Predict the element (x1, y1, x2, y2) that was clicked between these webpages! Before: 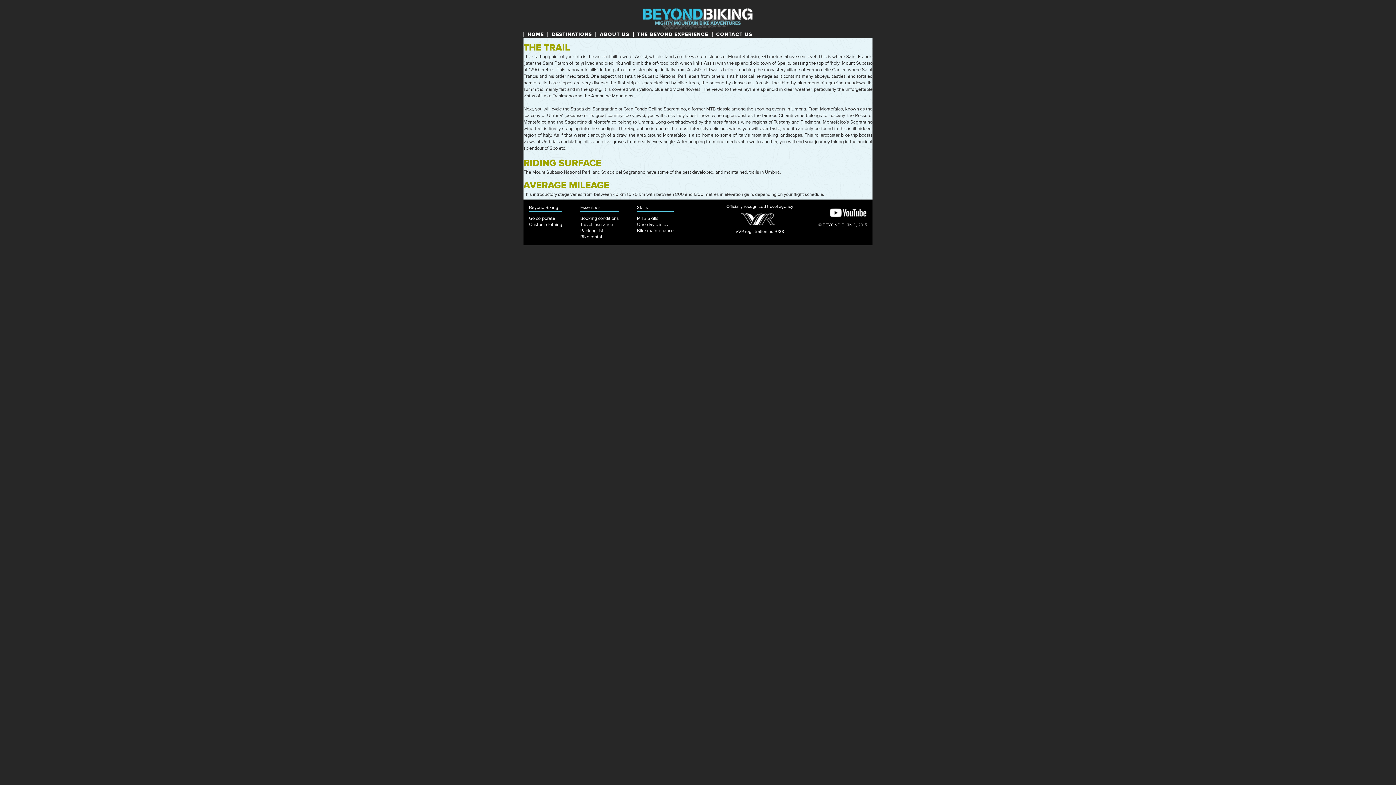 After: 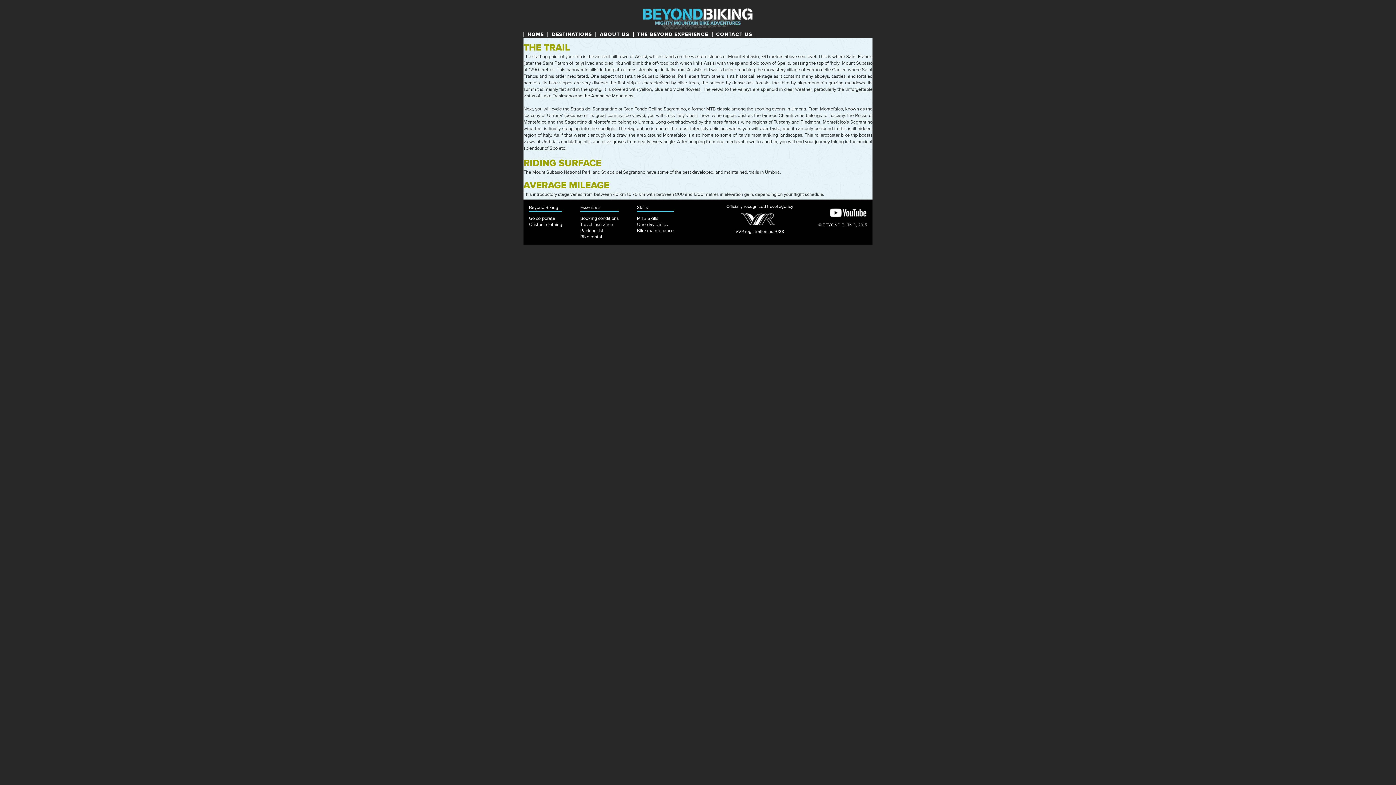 Action: bbox: (828, 210, 867, 216)